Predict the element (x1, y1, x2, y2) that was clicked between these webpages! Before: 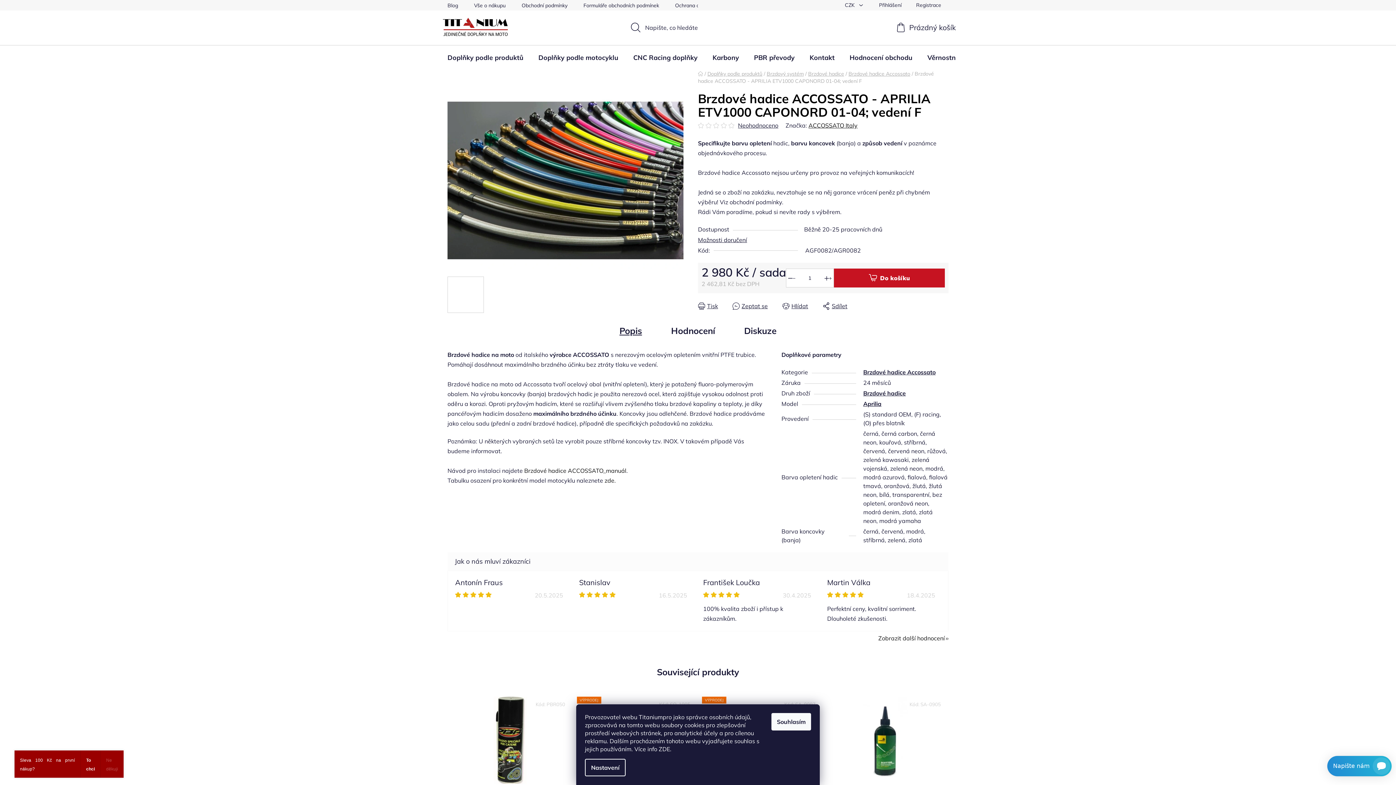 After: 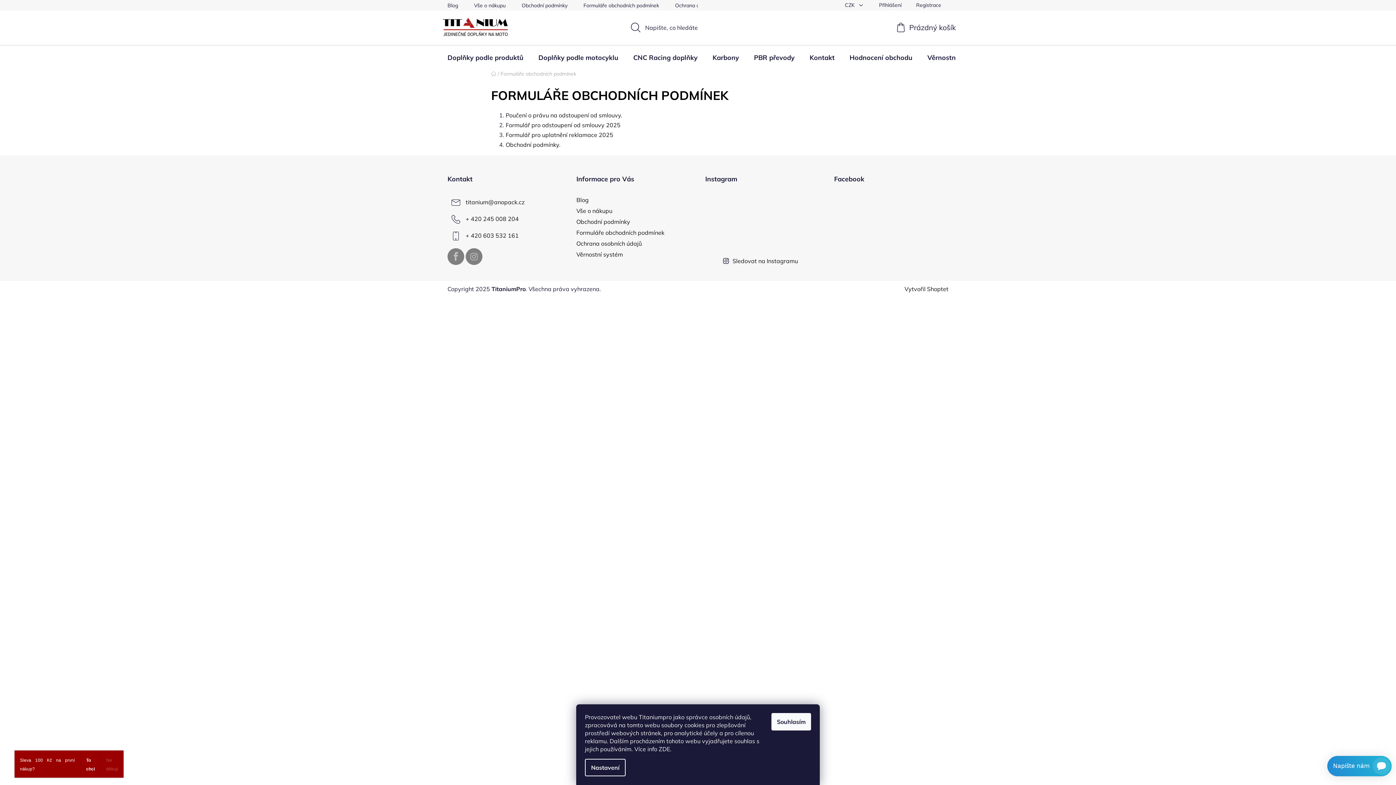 Action: bbox: (576, 0, 666, 10) label: Formuláře obchodních podmínek